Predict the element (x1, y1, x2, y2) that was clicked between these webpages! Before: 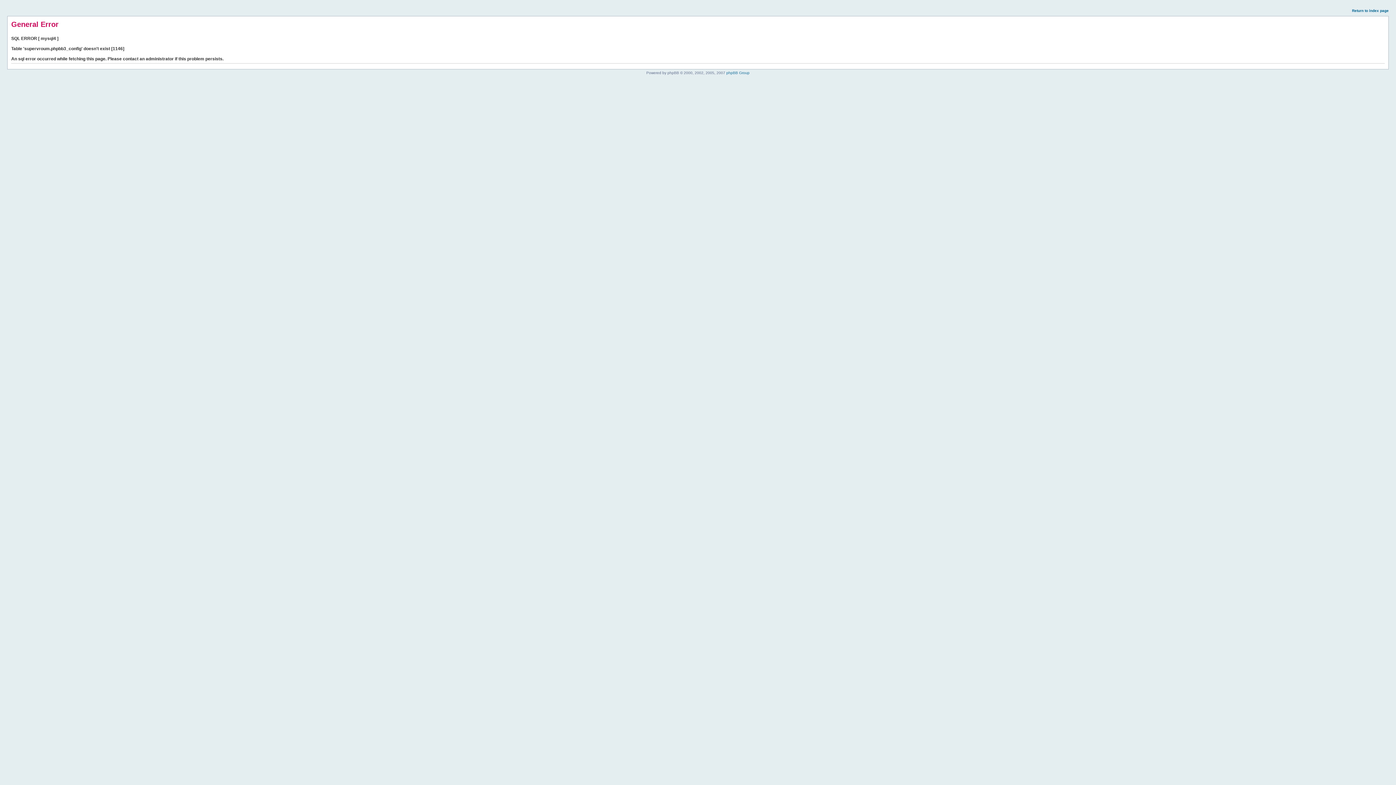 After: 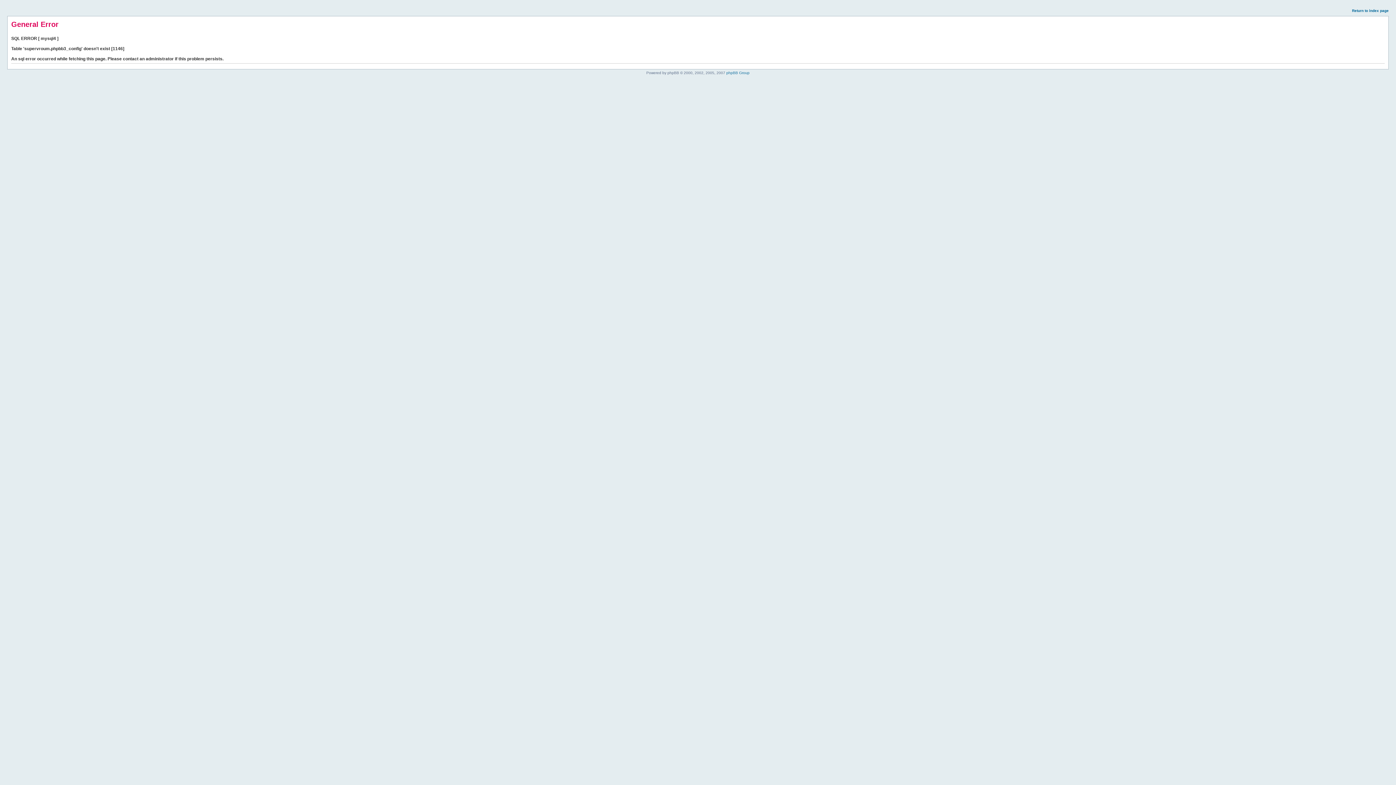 Action: bbox: (1352, 8, 1389, 12) label: Return to index page